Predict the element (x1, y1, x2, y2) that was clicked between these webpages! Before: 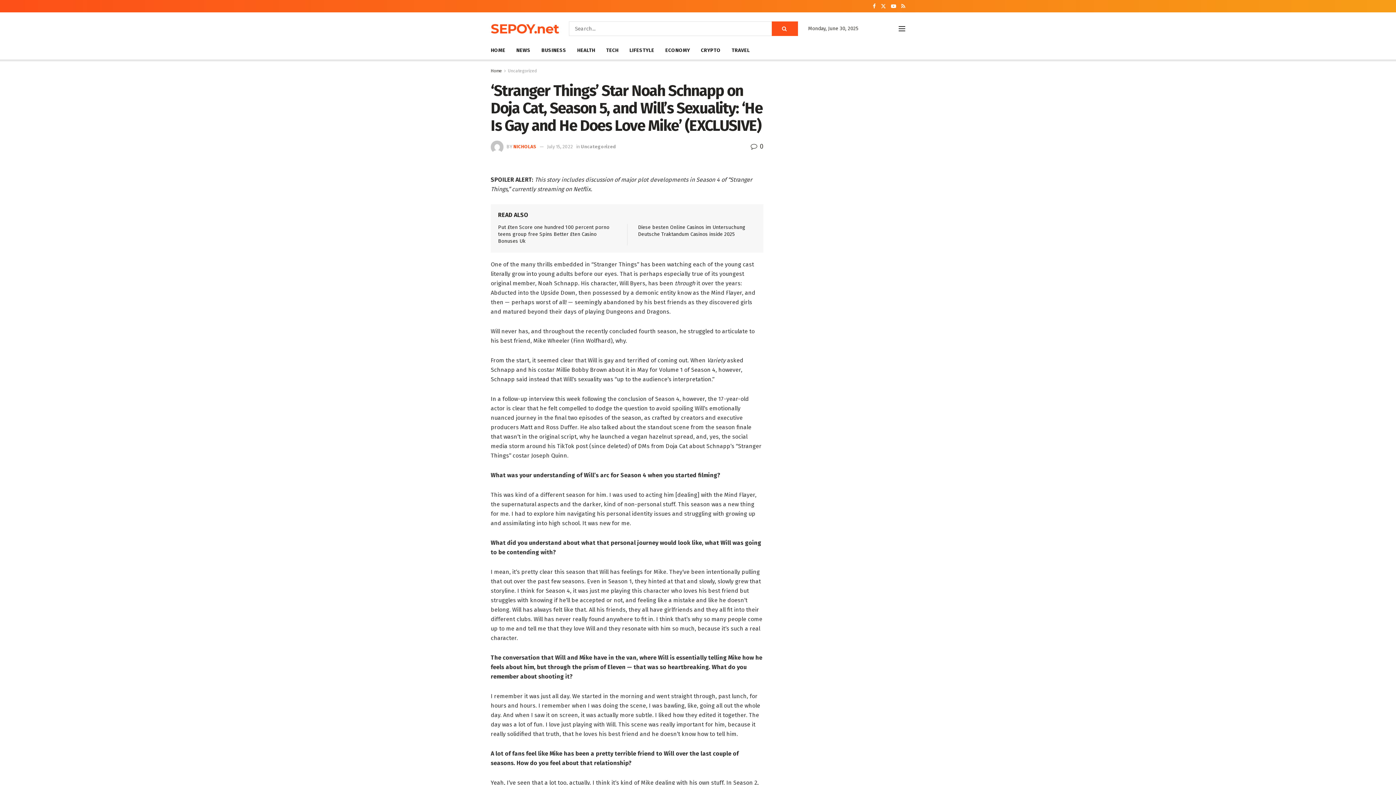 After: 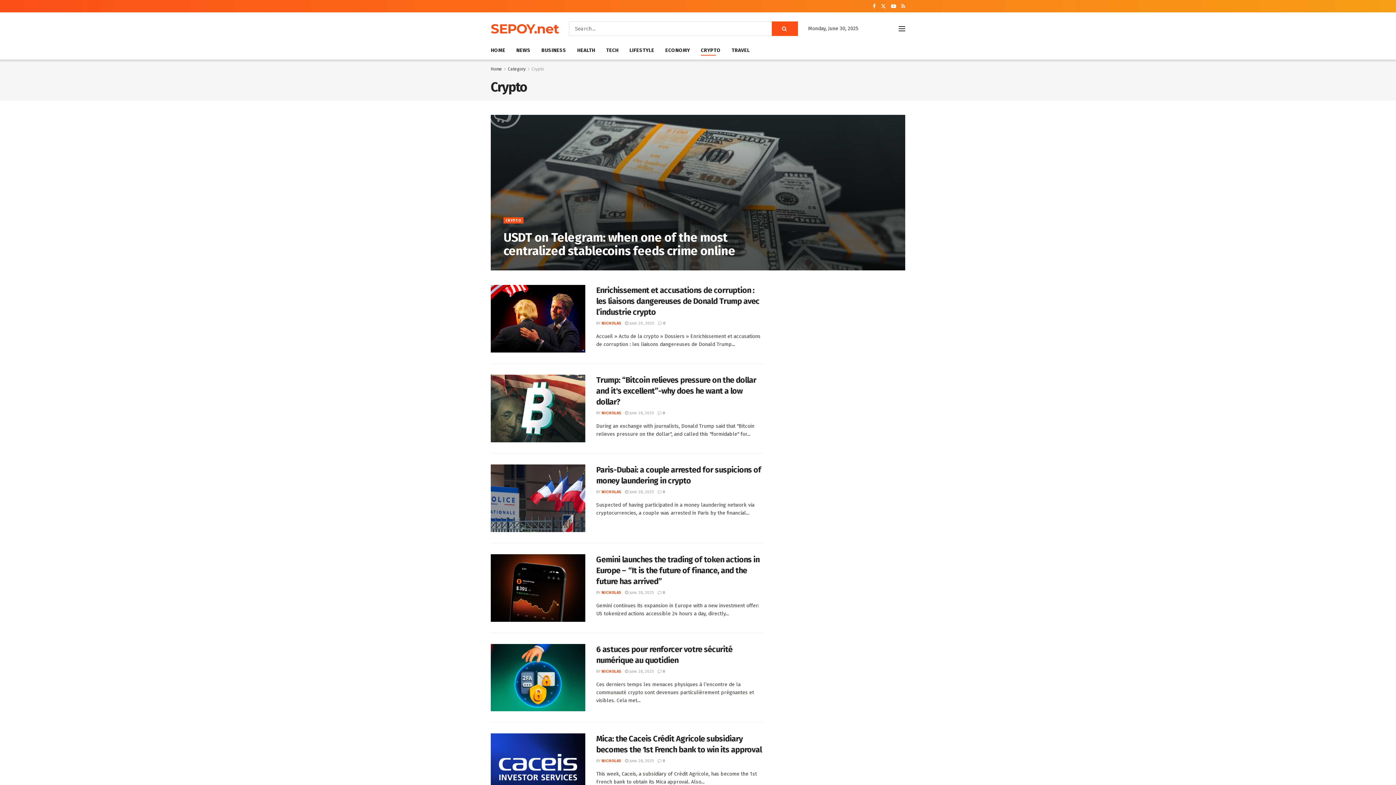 Action: bbox: (701, 45, 720, 55) label: CRYPTO